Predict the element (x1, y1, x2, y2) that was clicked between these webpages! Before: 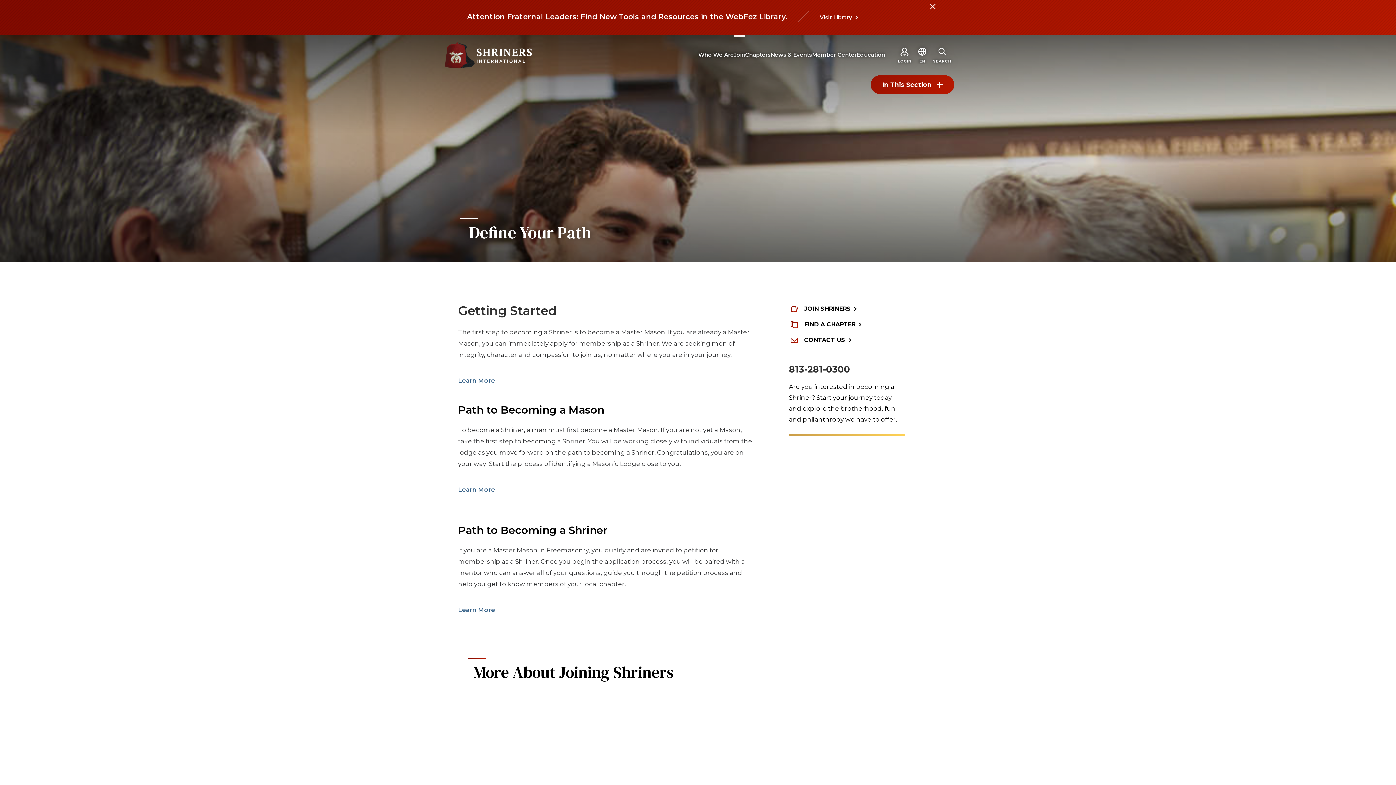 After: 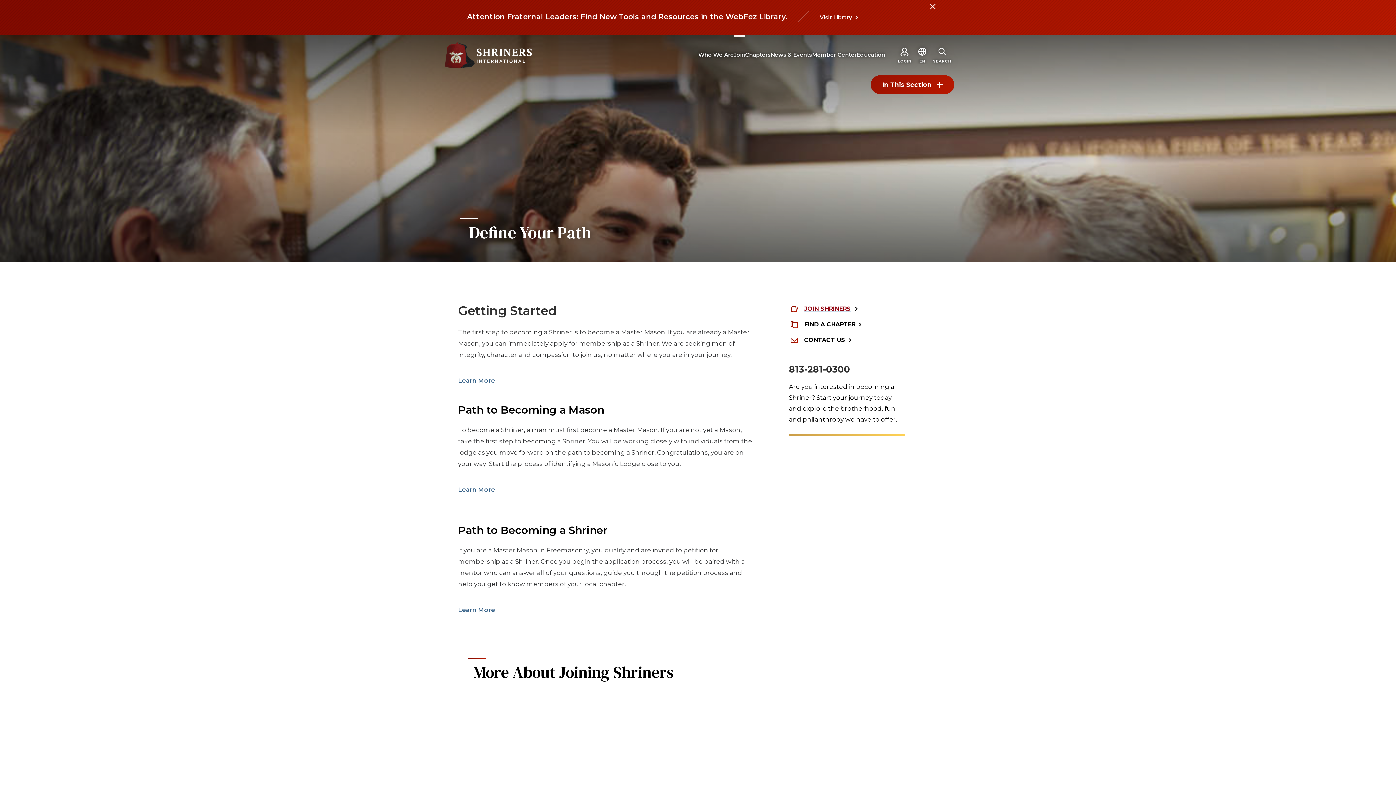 Action: label: JOIN SHRINERS bbox: (789, 303, 905, 314)